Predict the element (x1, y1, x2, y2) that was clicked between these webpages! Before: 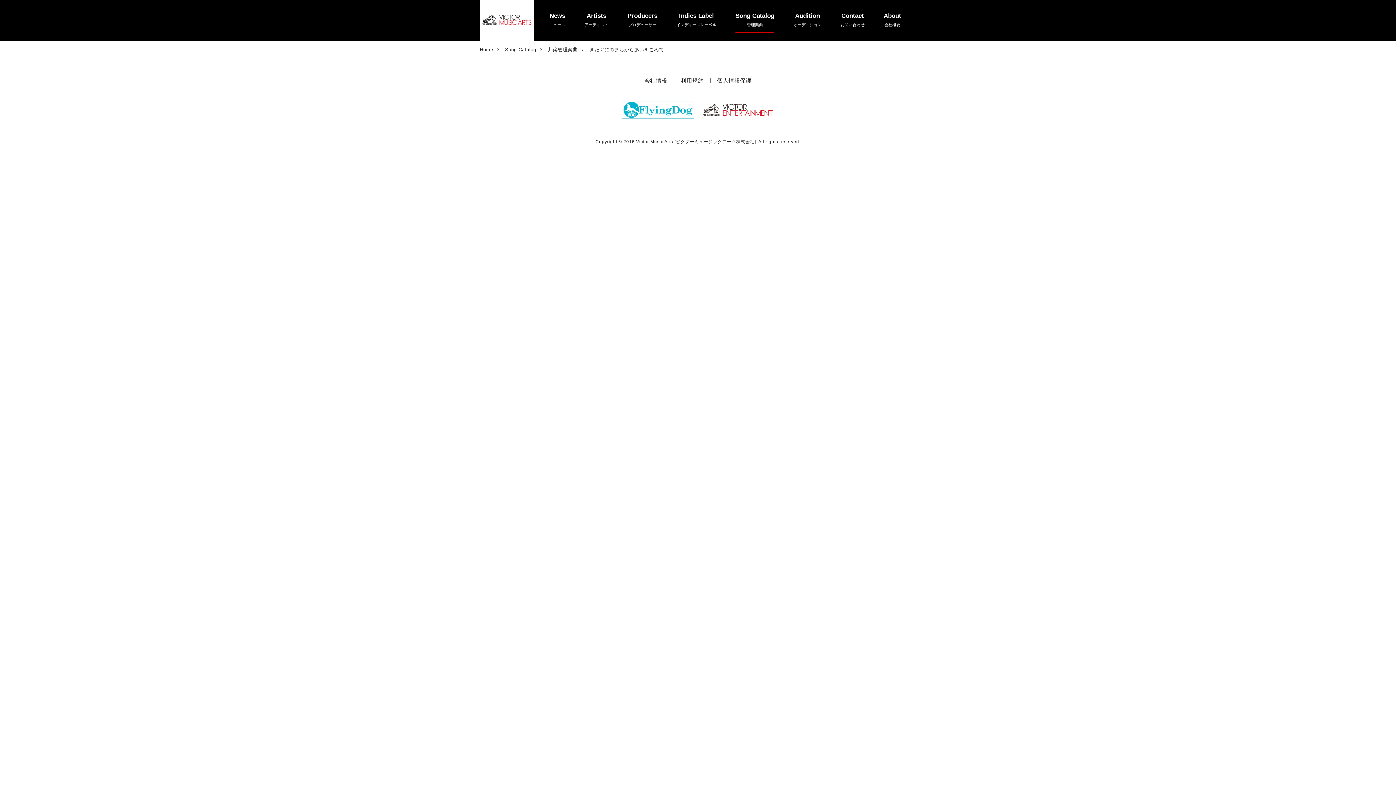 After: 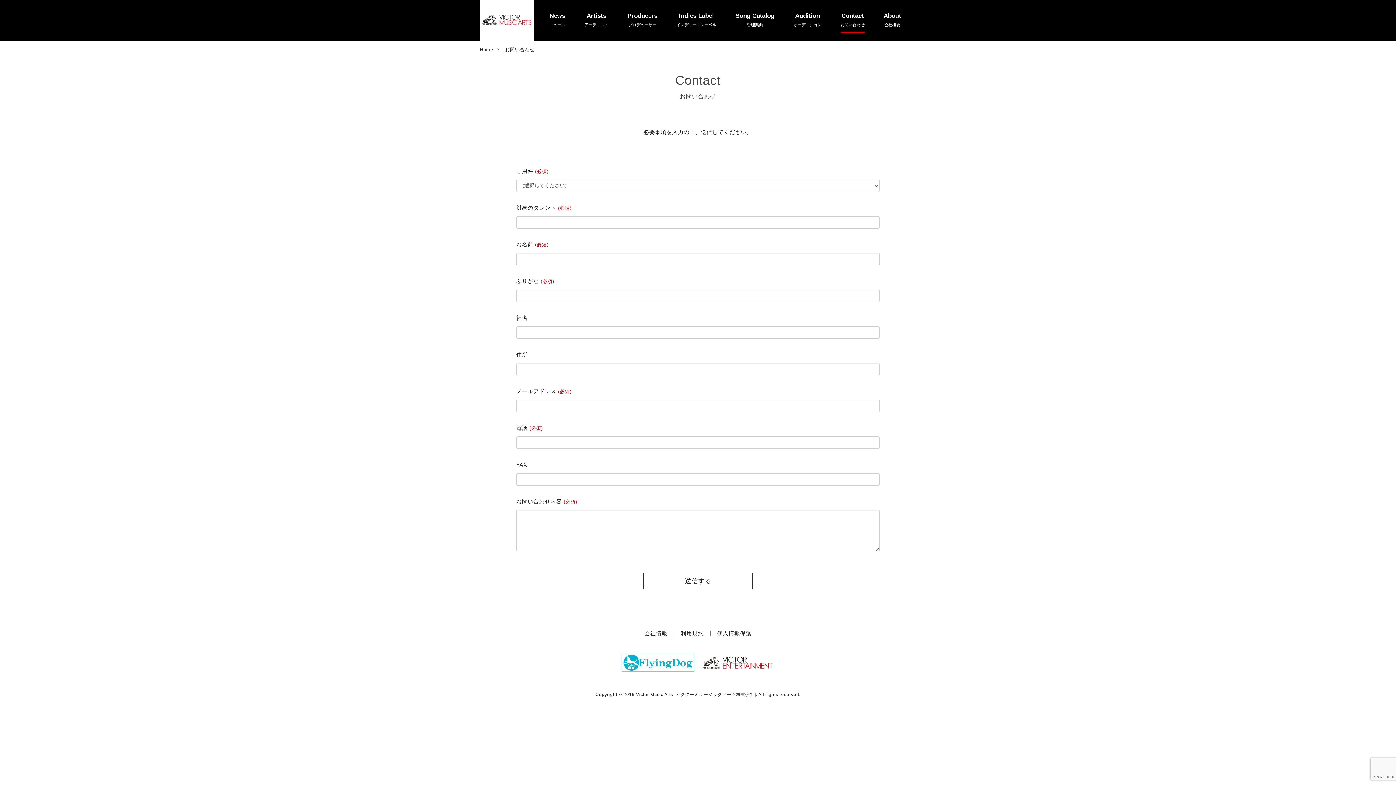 Action: bbox: (840, 8, 864, 32) label: Contact
お問い合わせ